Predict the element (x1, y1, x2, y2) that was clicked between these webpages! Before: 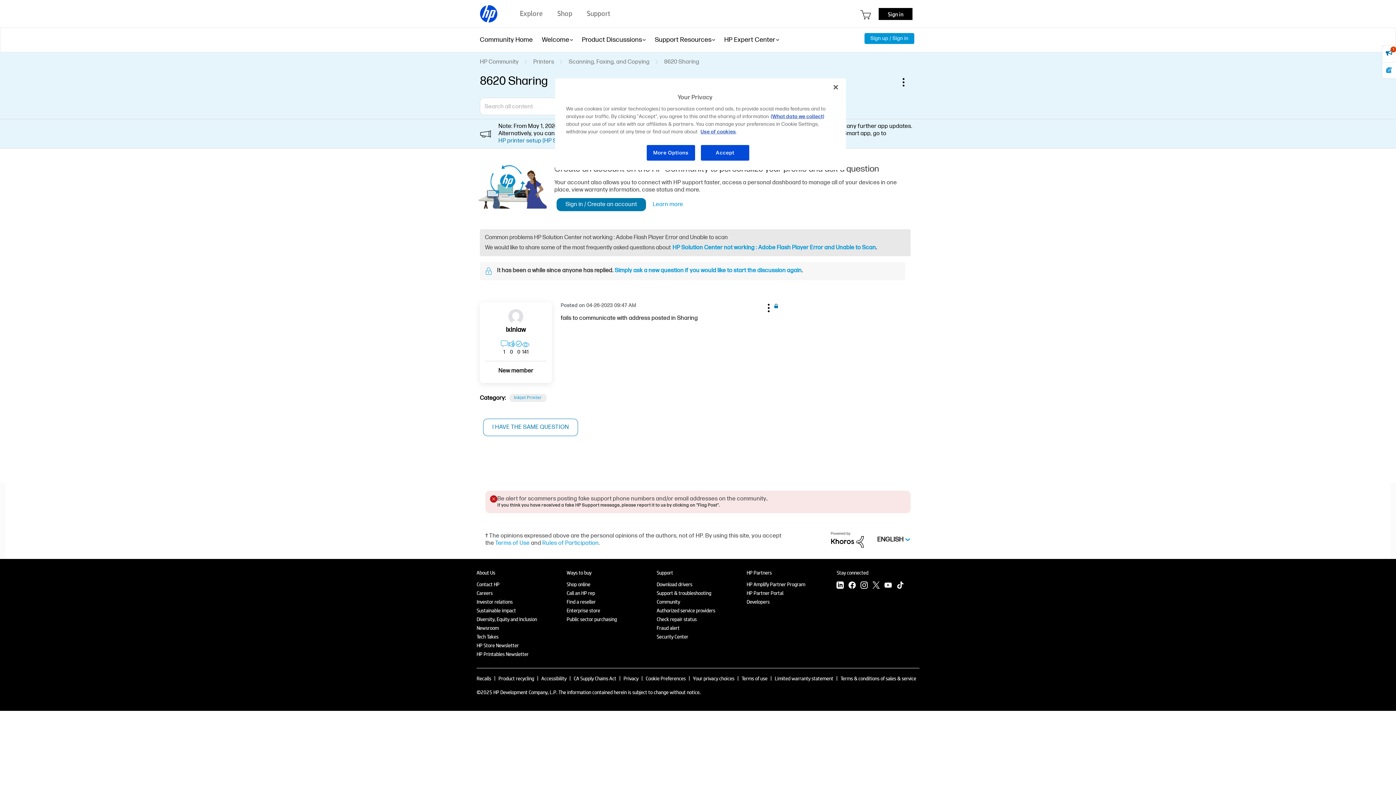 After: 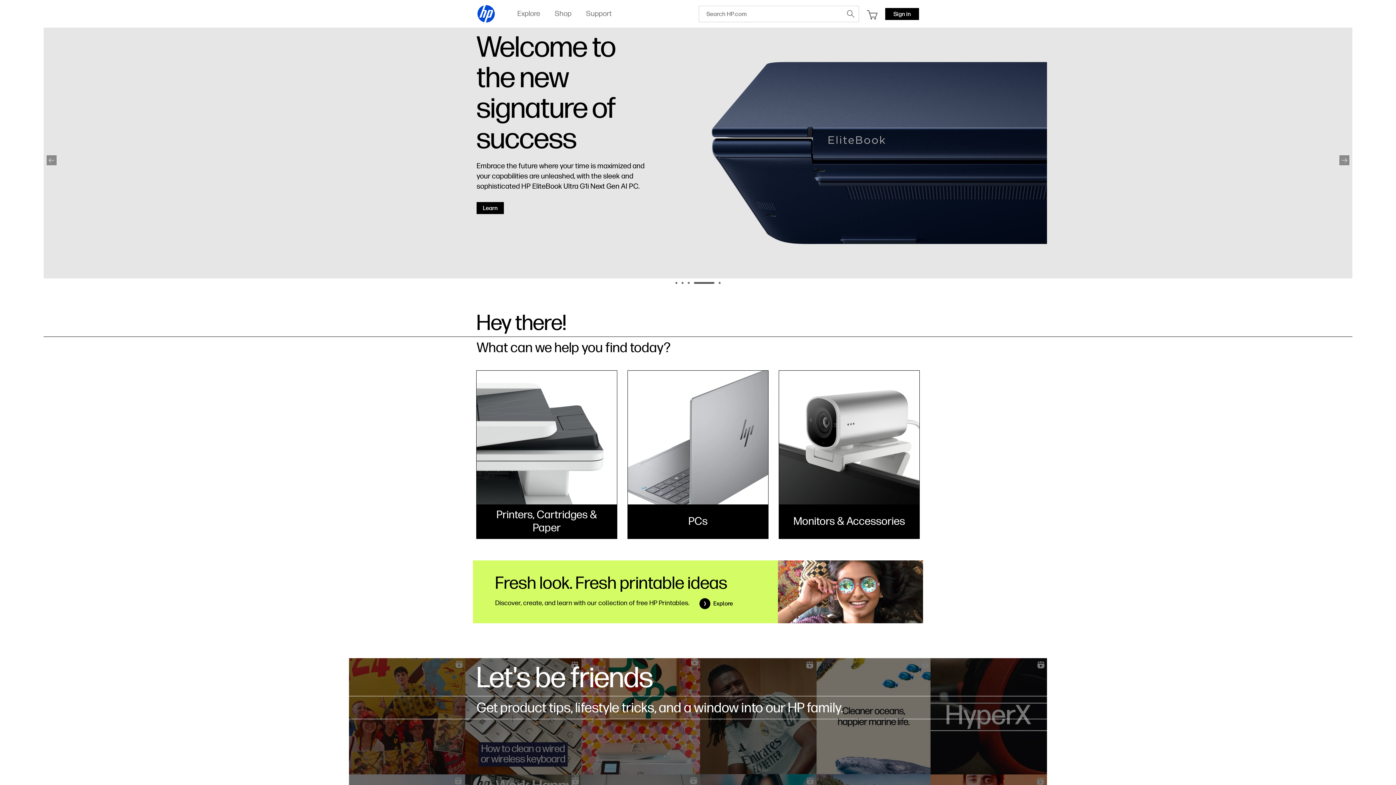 Action: bbox: (480, 4, 498, 23)